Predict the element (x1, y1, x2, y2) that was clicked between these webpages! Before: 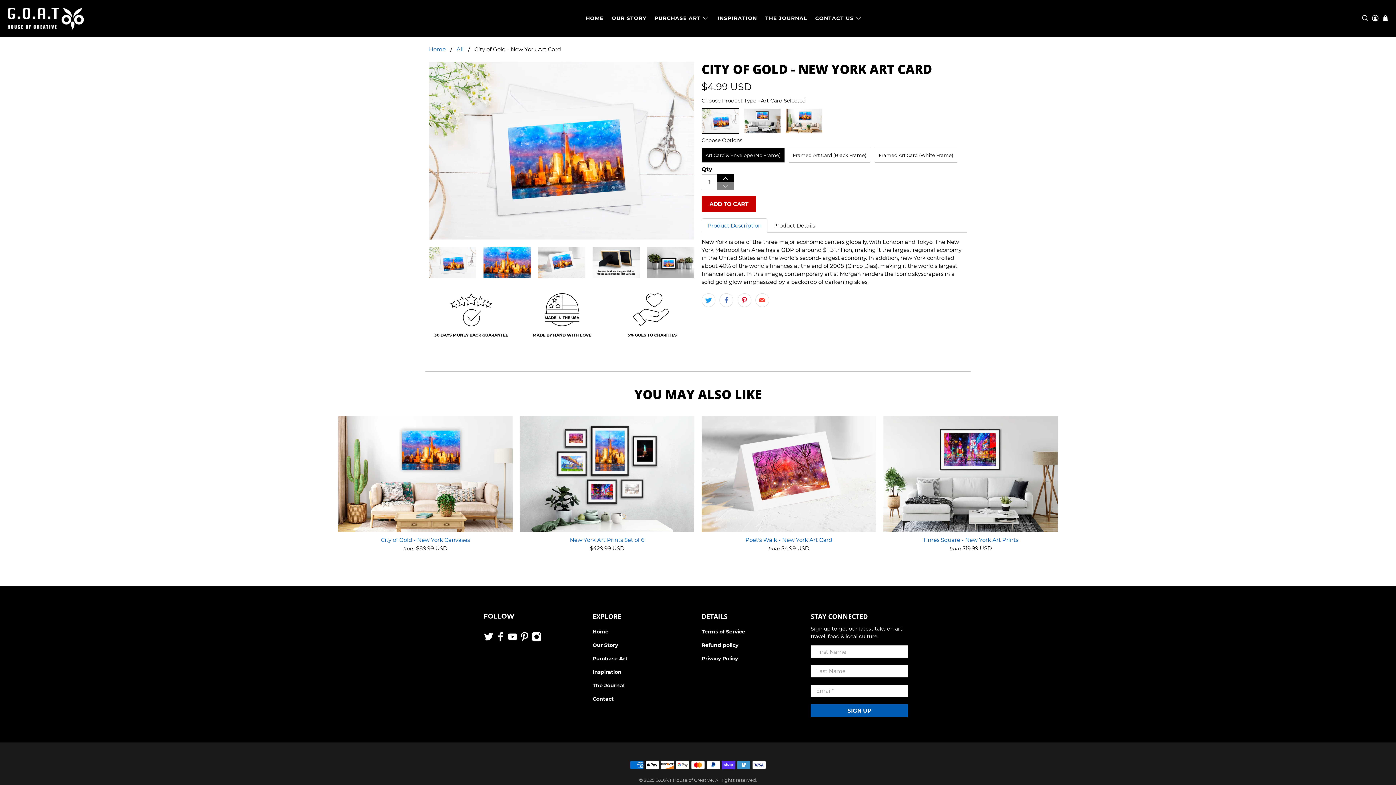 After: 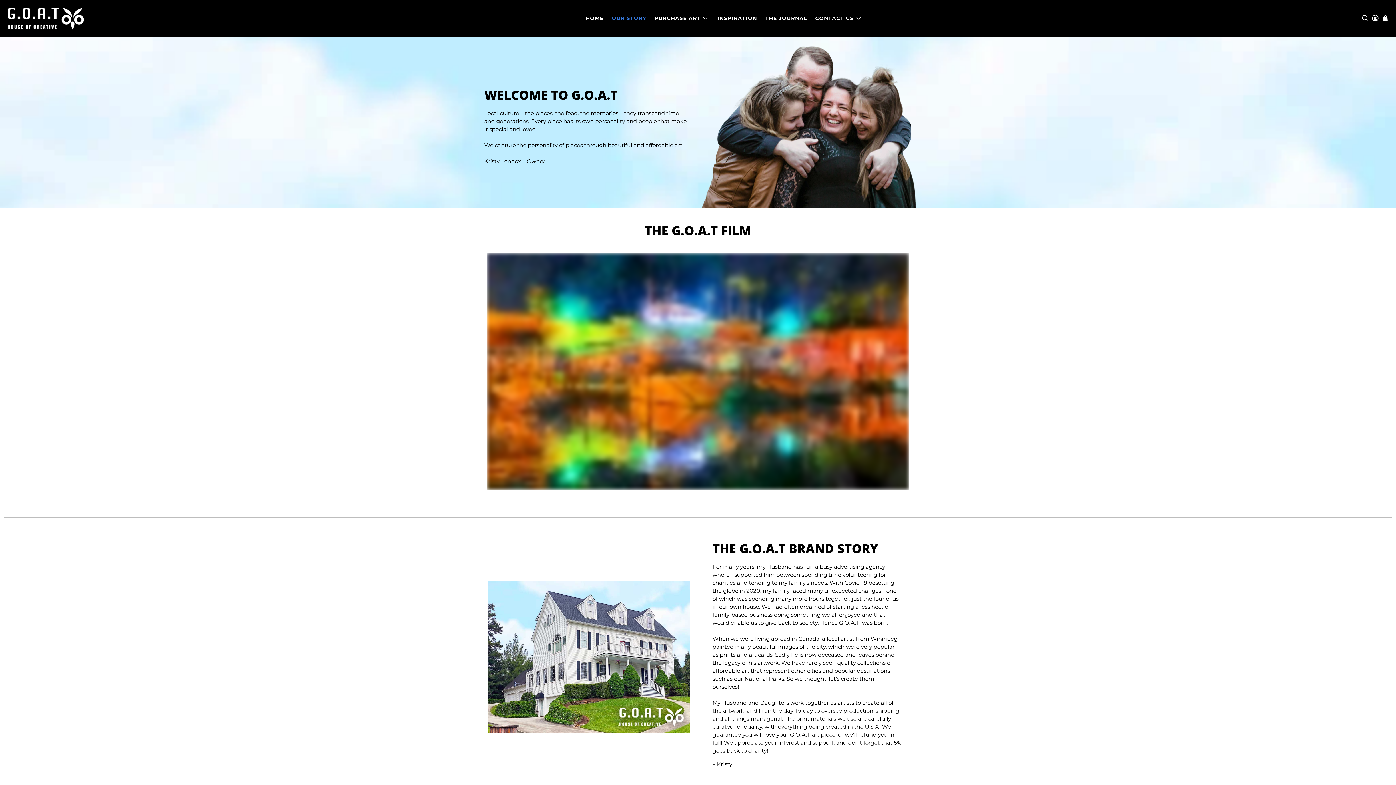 Action: bbox: (607, 9, 650, 27) label: OUR STORY